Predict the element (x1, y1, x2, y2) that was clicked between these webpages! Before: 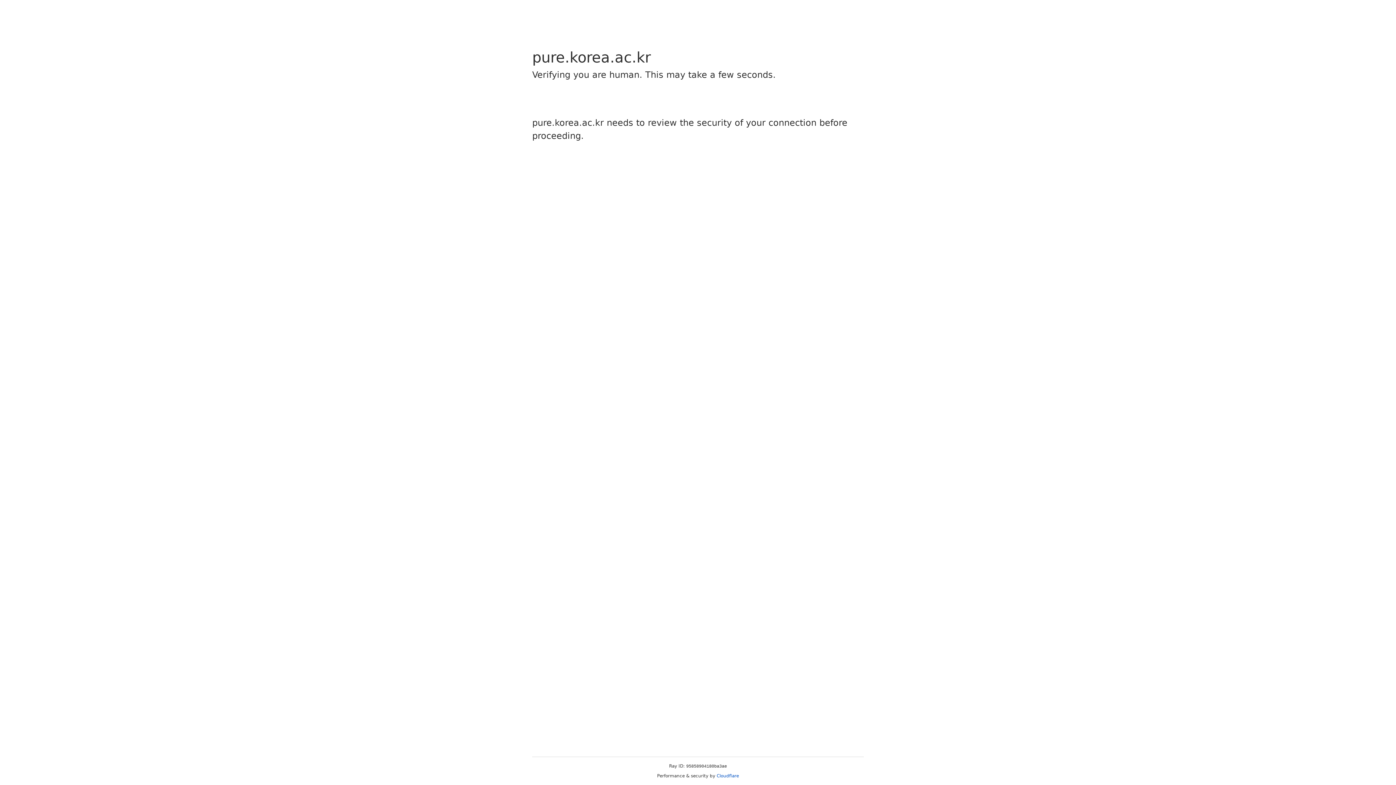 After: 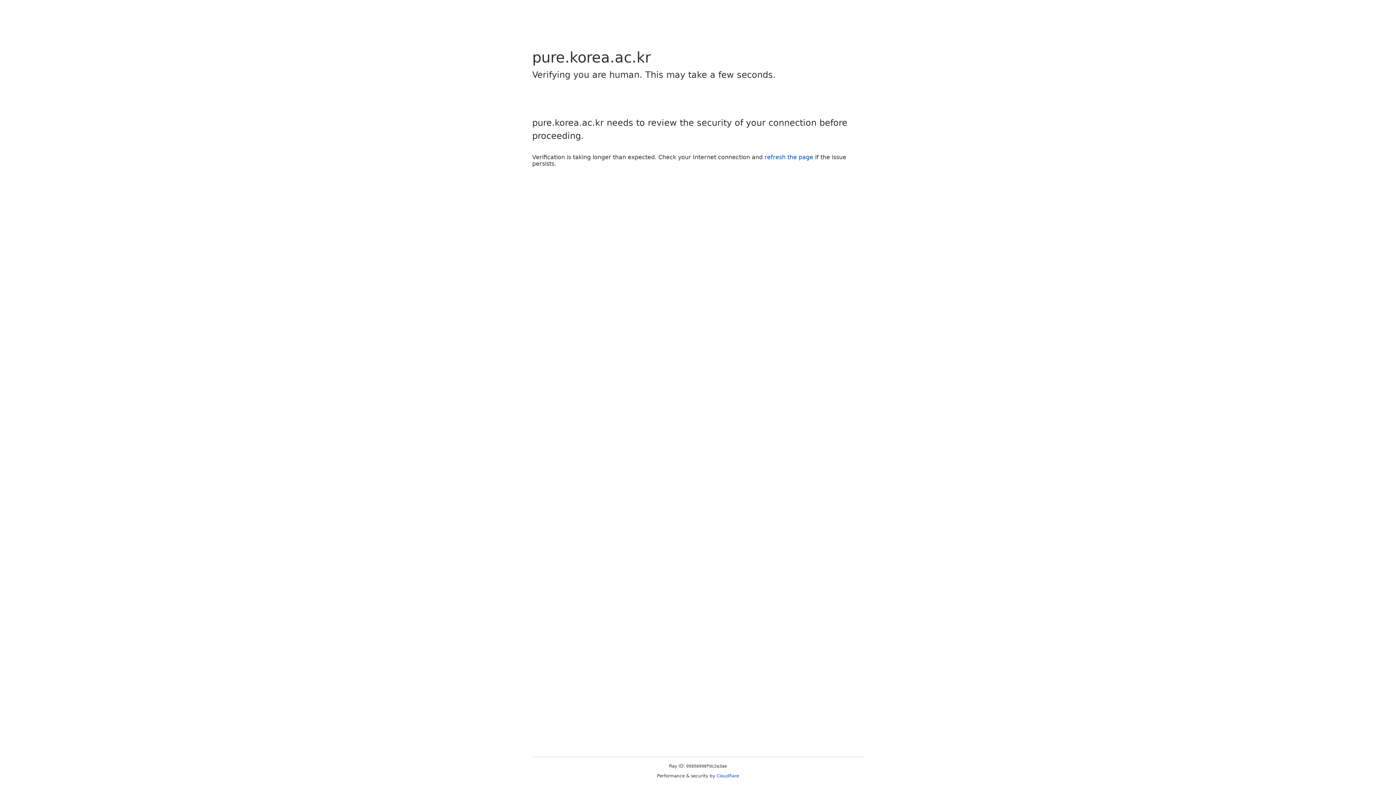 Action: bbox: (716, 773, 739, 778) label: Cloudflare